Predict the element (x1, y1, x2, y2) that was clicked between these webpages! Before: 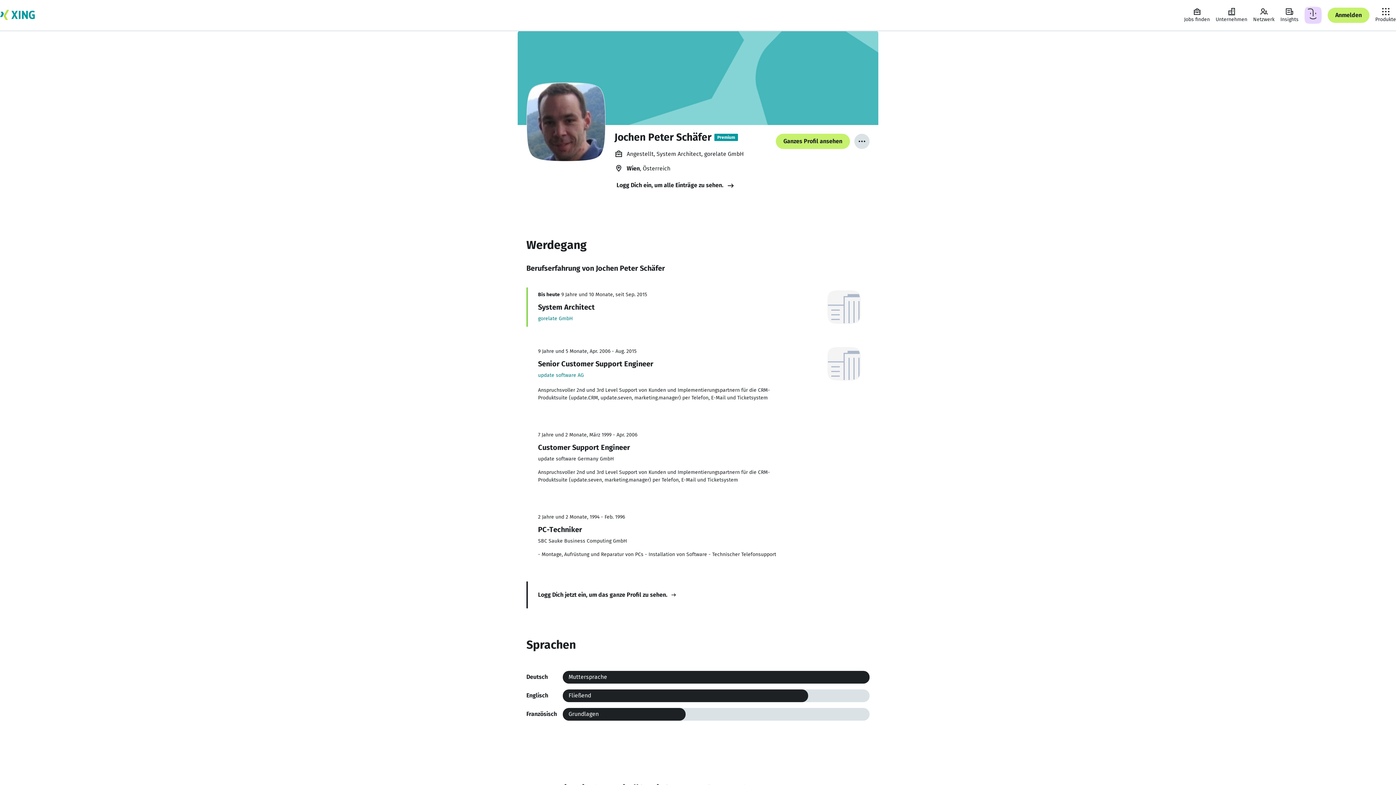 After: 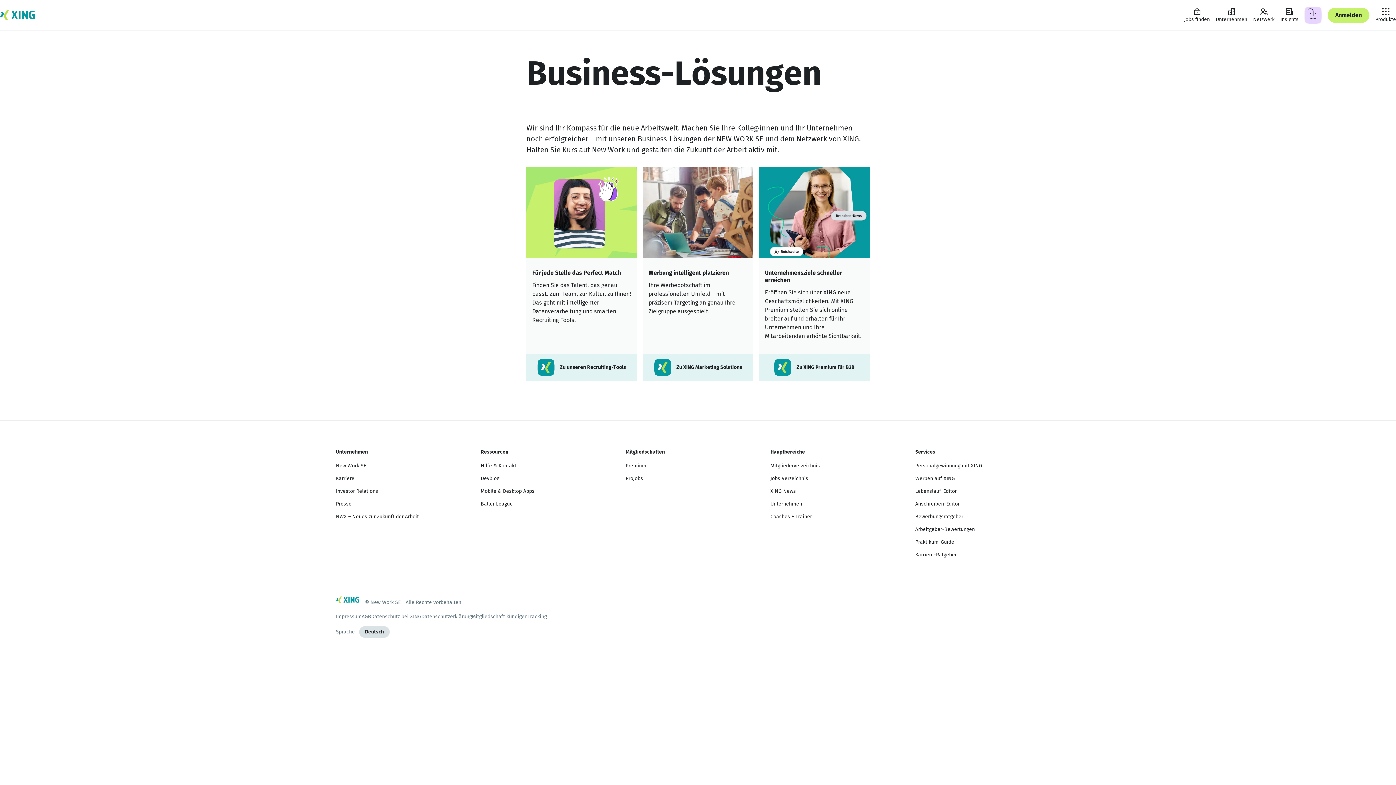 Action: label: Produkte bbox: (1372, 4, 1399, 26)